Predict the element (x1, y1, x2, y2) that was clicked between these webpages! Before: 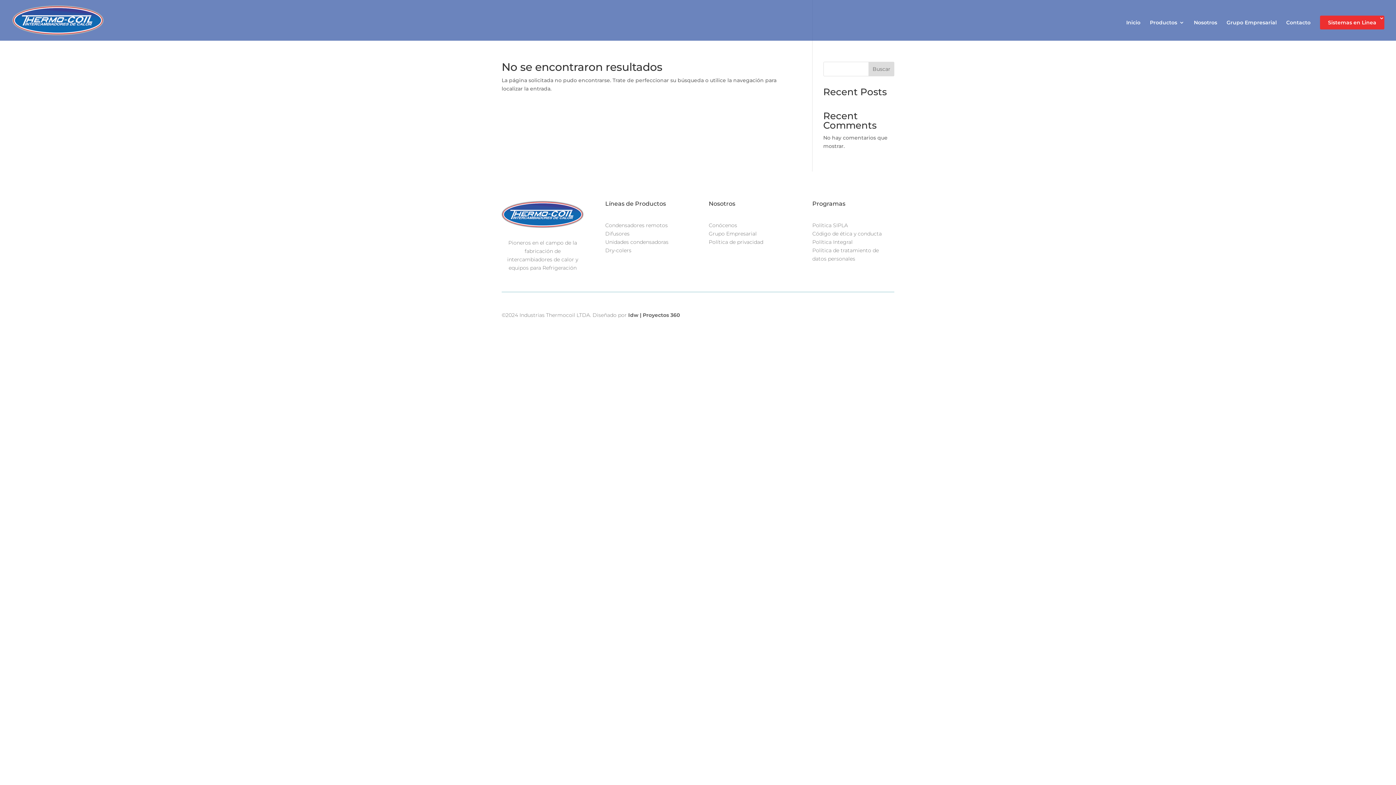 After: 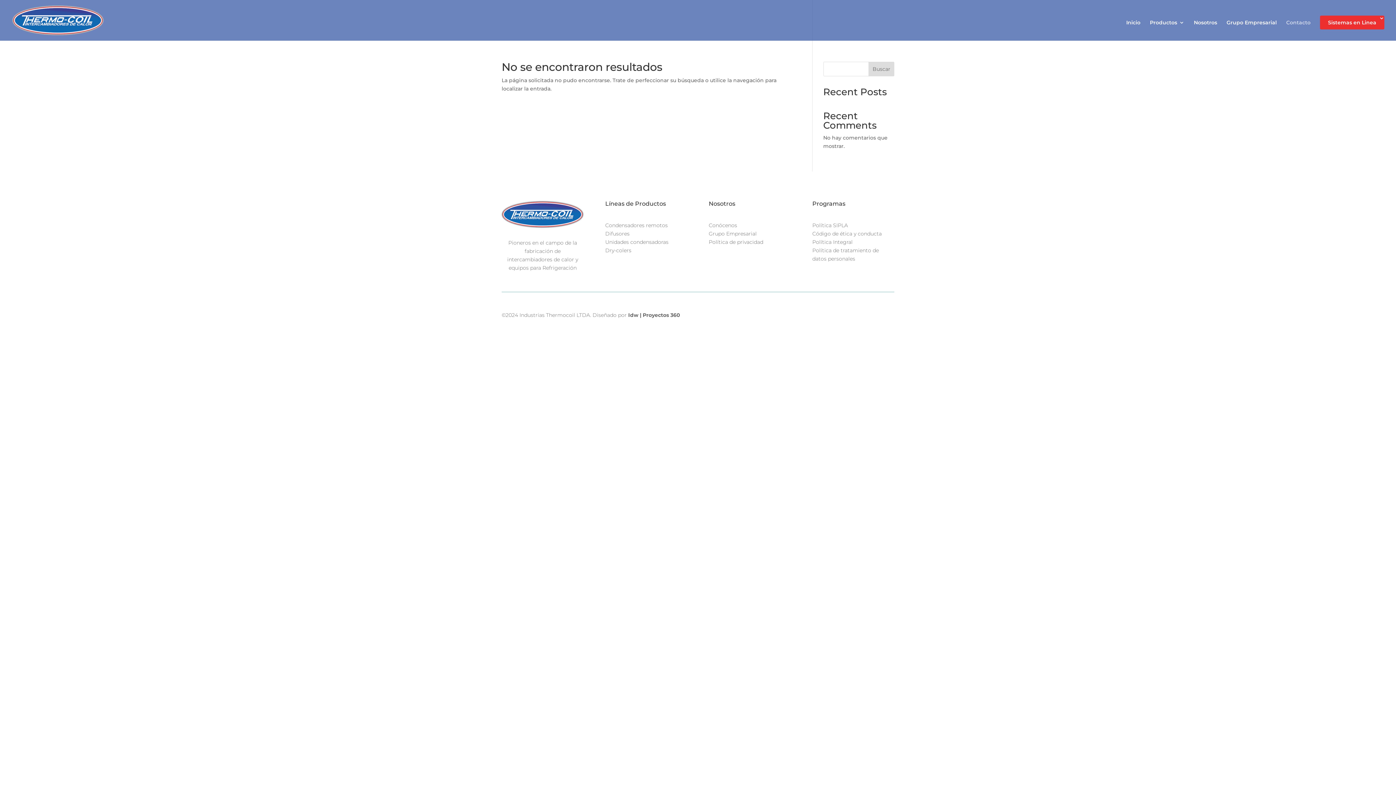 Action: label: Contacto bbox: (1286, 20, 1310, 40)